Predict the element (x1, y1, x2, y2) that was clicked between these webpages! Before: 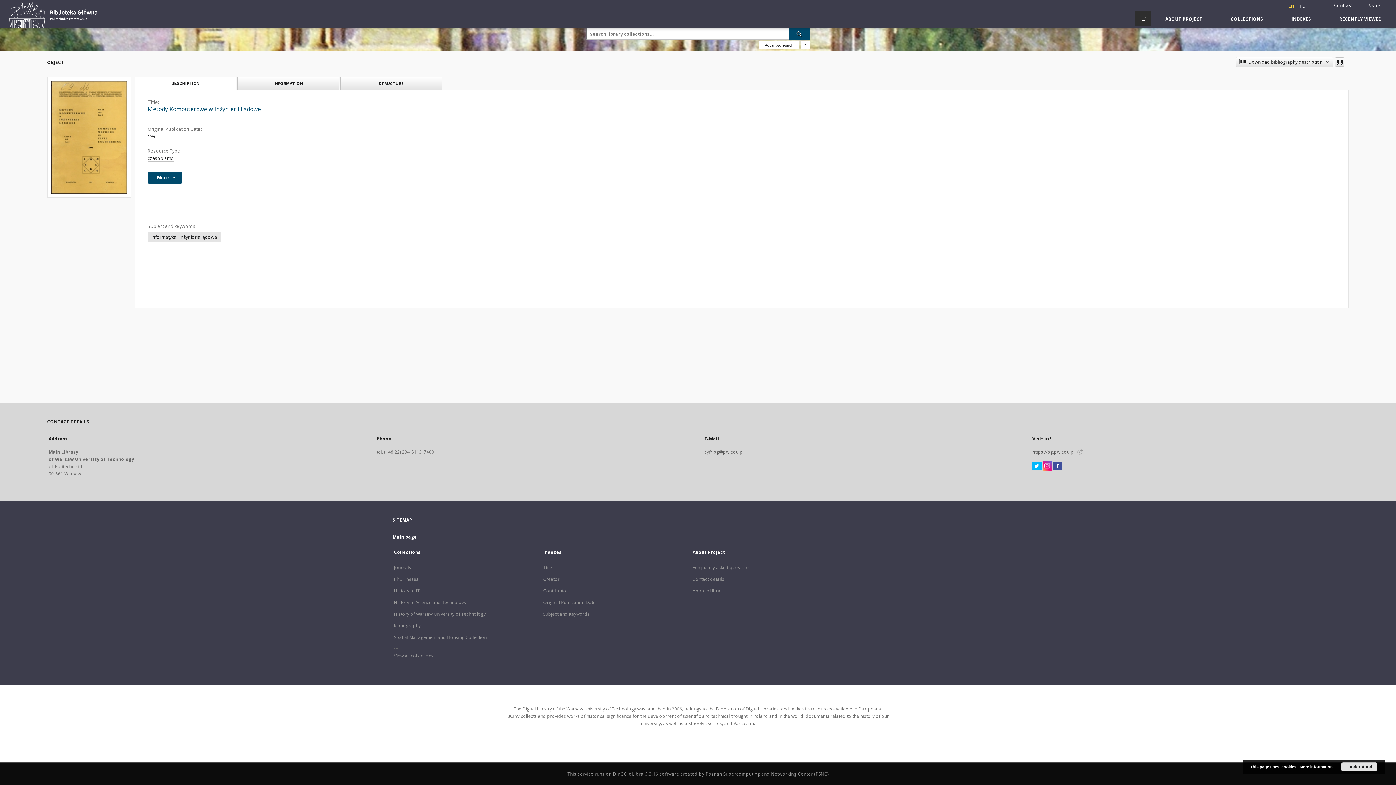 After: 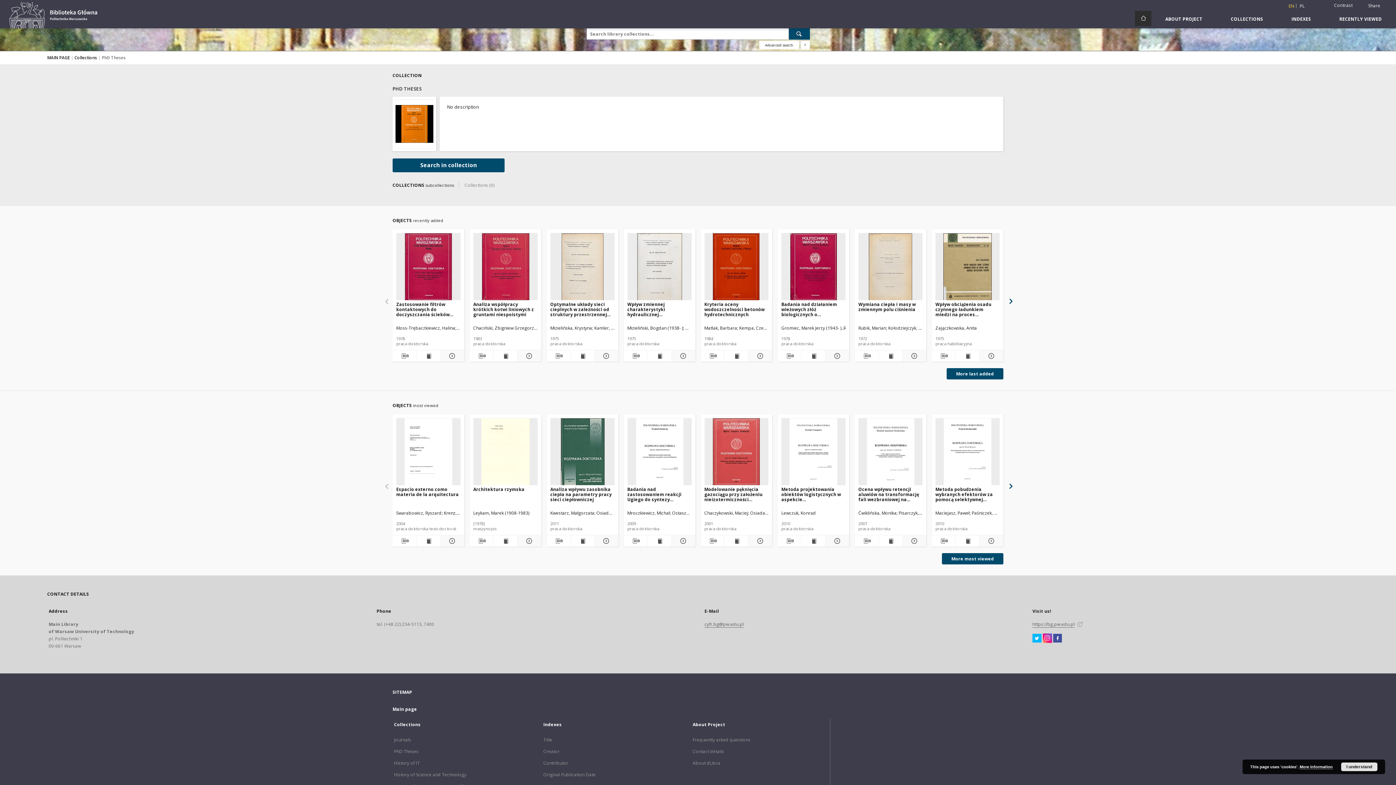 Action: label: PhD Theses bbox: (394, 576, 418, 582)